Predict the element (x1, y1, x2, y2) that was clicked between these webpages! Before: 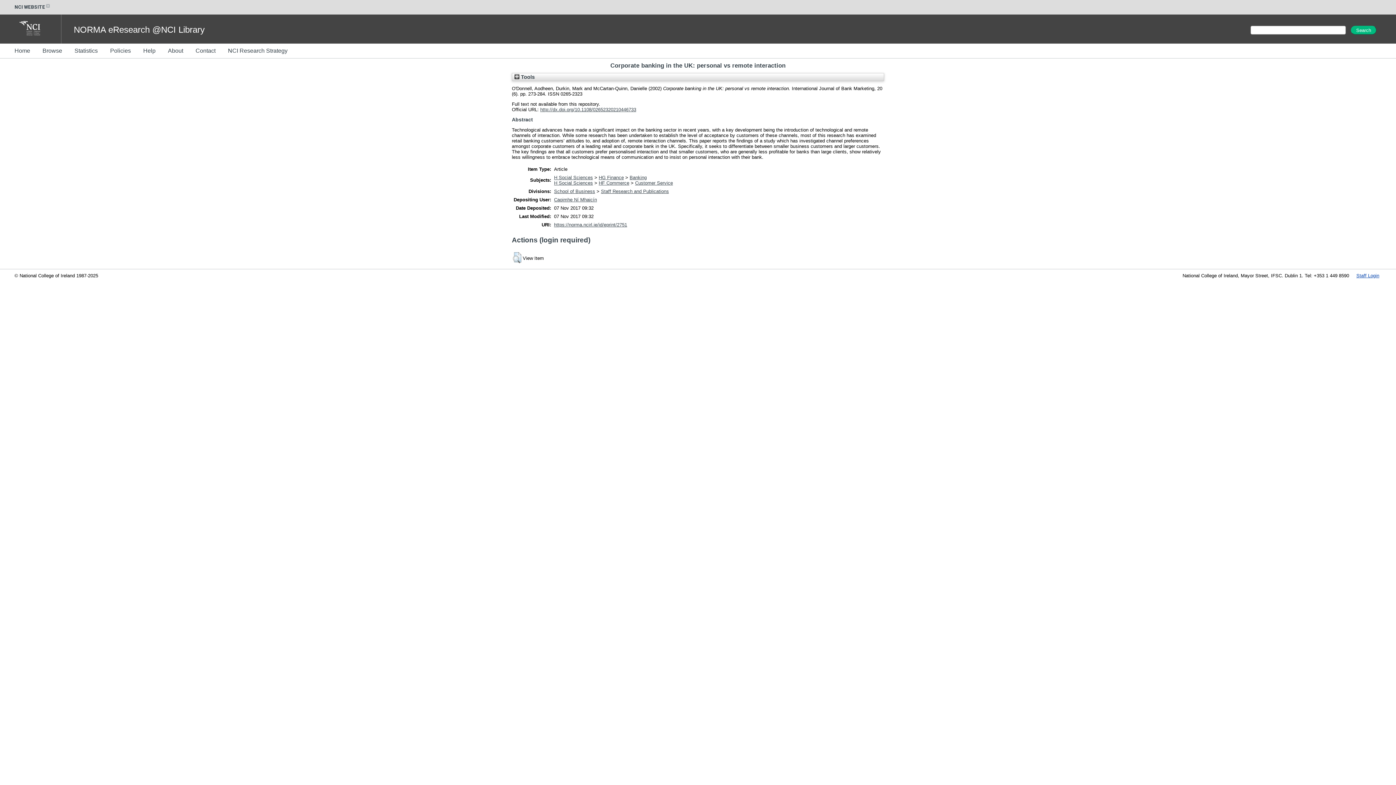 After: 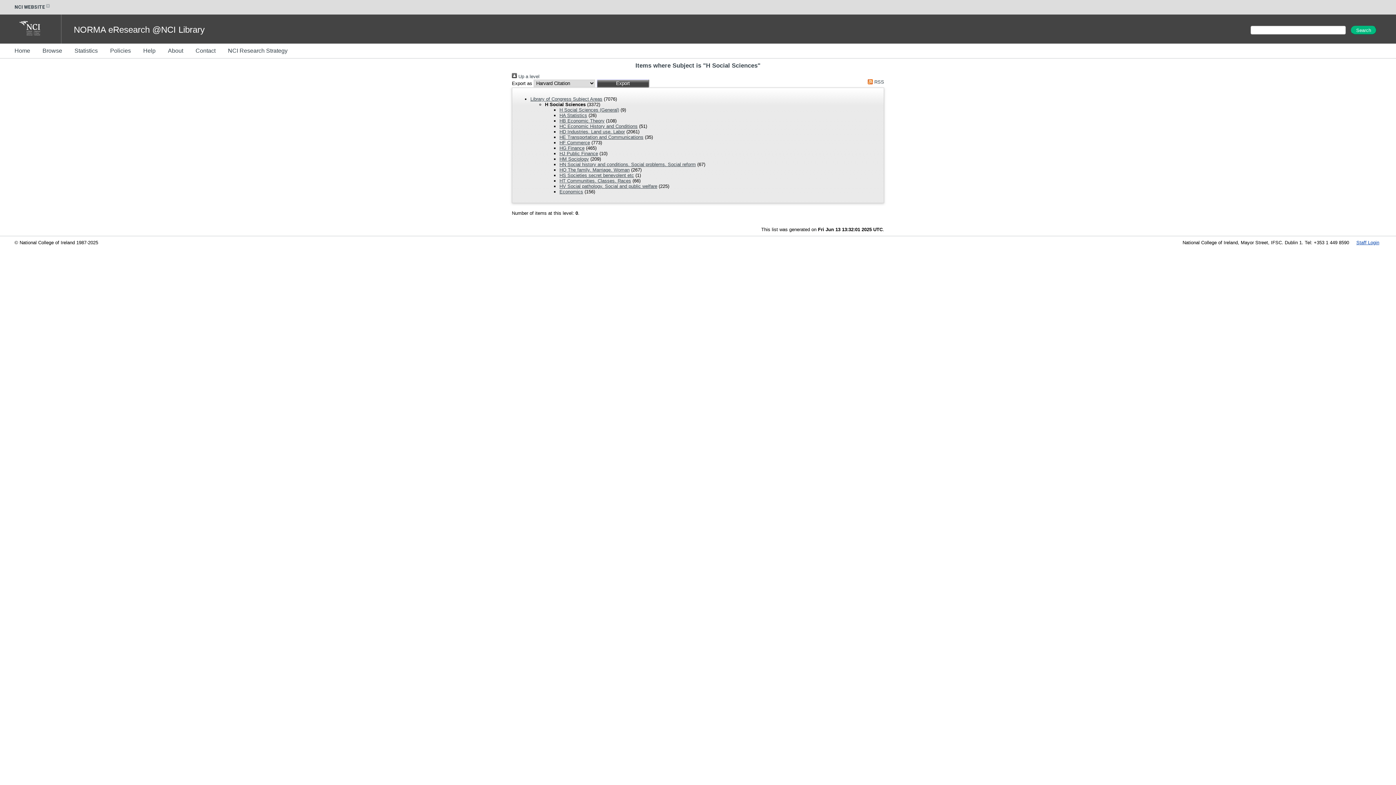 Action: bbox: (554, 174, 593, 180) label: H Social Sciences